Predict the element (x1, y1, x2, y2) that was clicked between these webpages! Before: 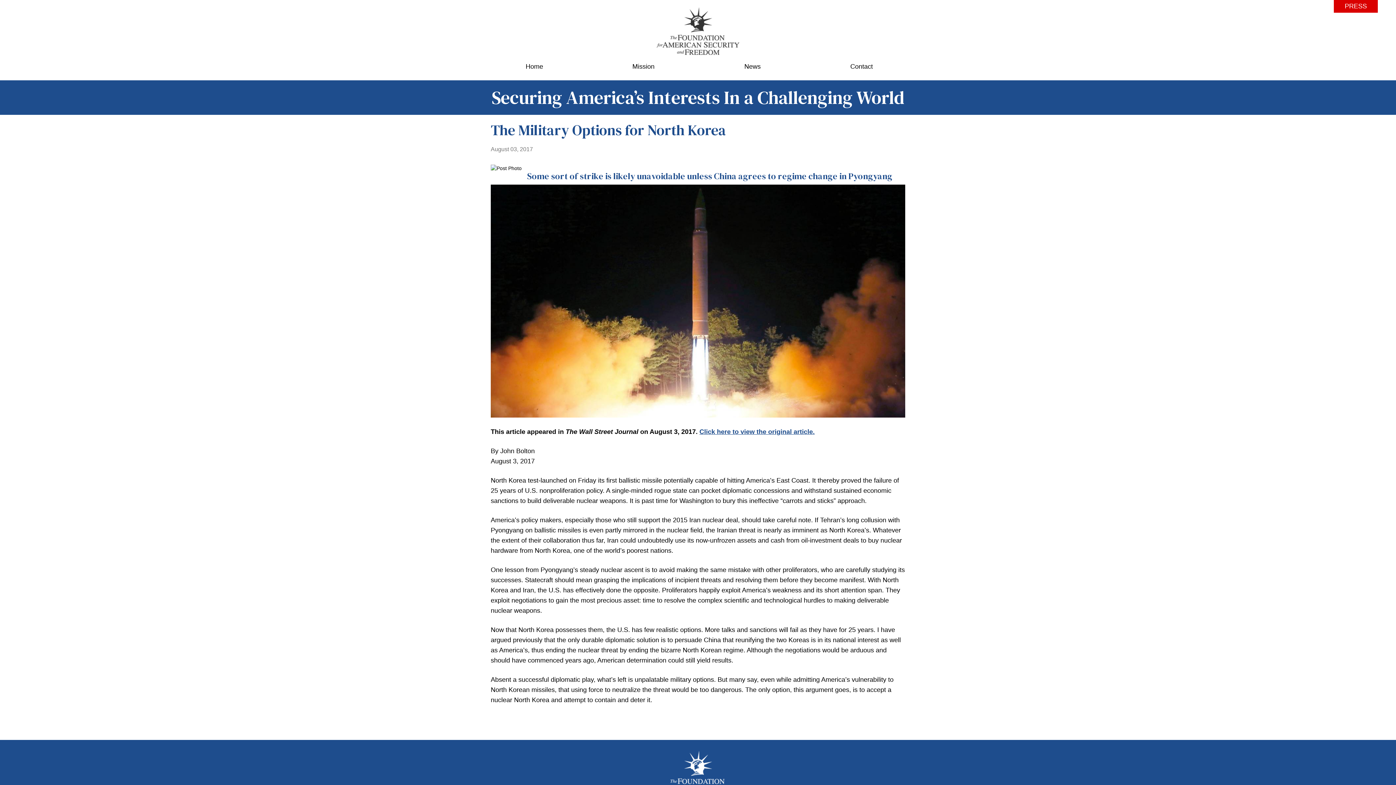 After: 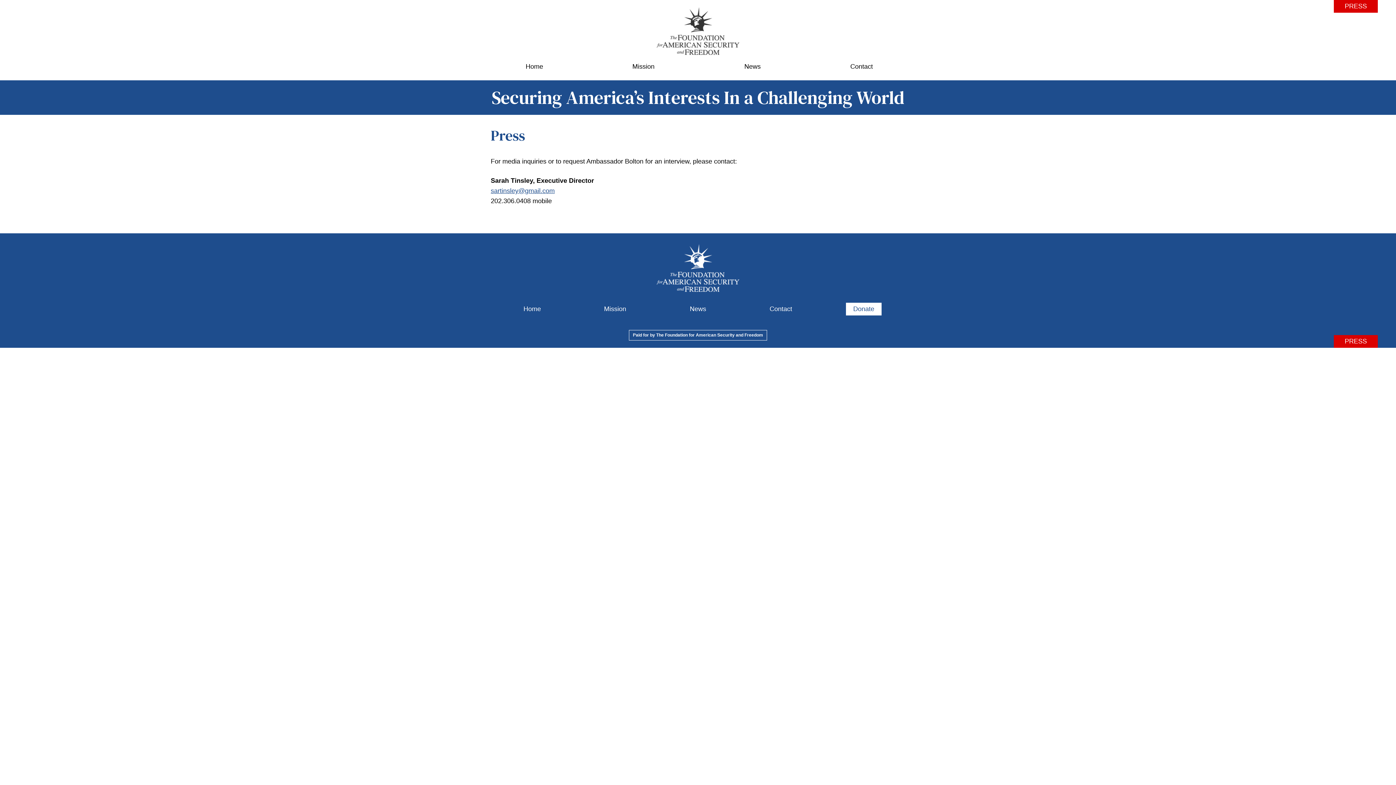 Action: label: PRESS bbox: (1334, 0, 1378, 12)